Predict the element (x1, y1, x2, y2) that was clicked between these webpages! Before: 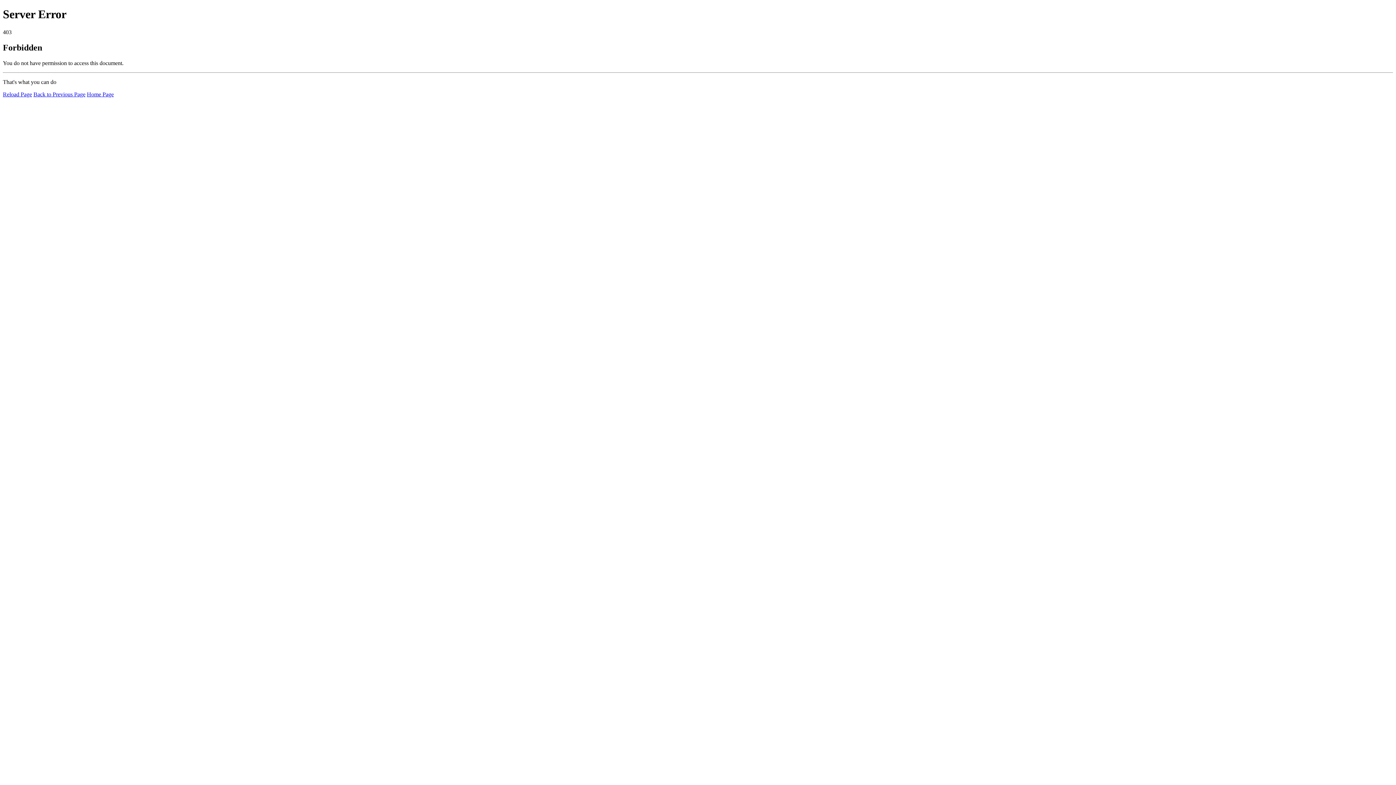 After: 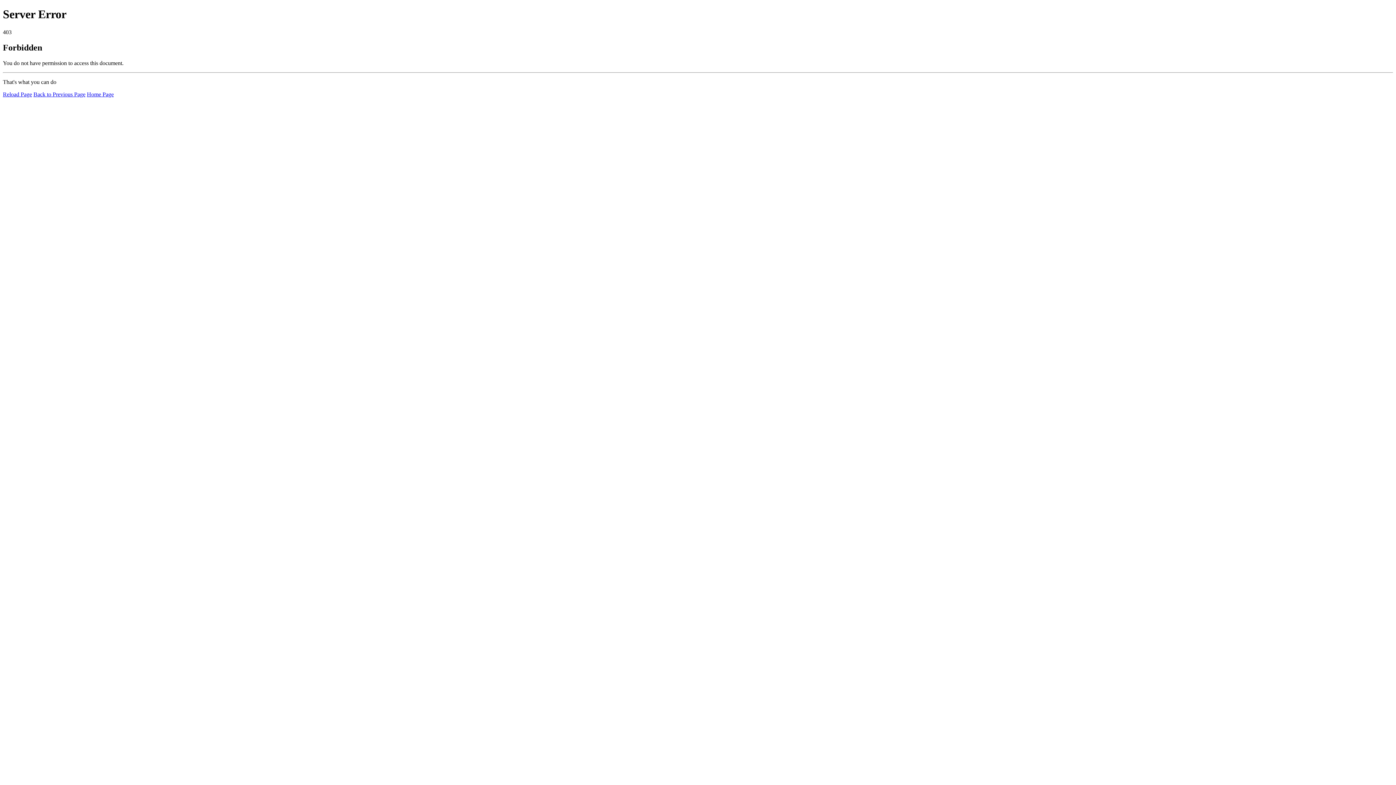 Action: label: Reload Page bbox: (2, 91, 32, 97)